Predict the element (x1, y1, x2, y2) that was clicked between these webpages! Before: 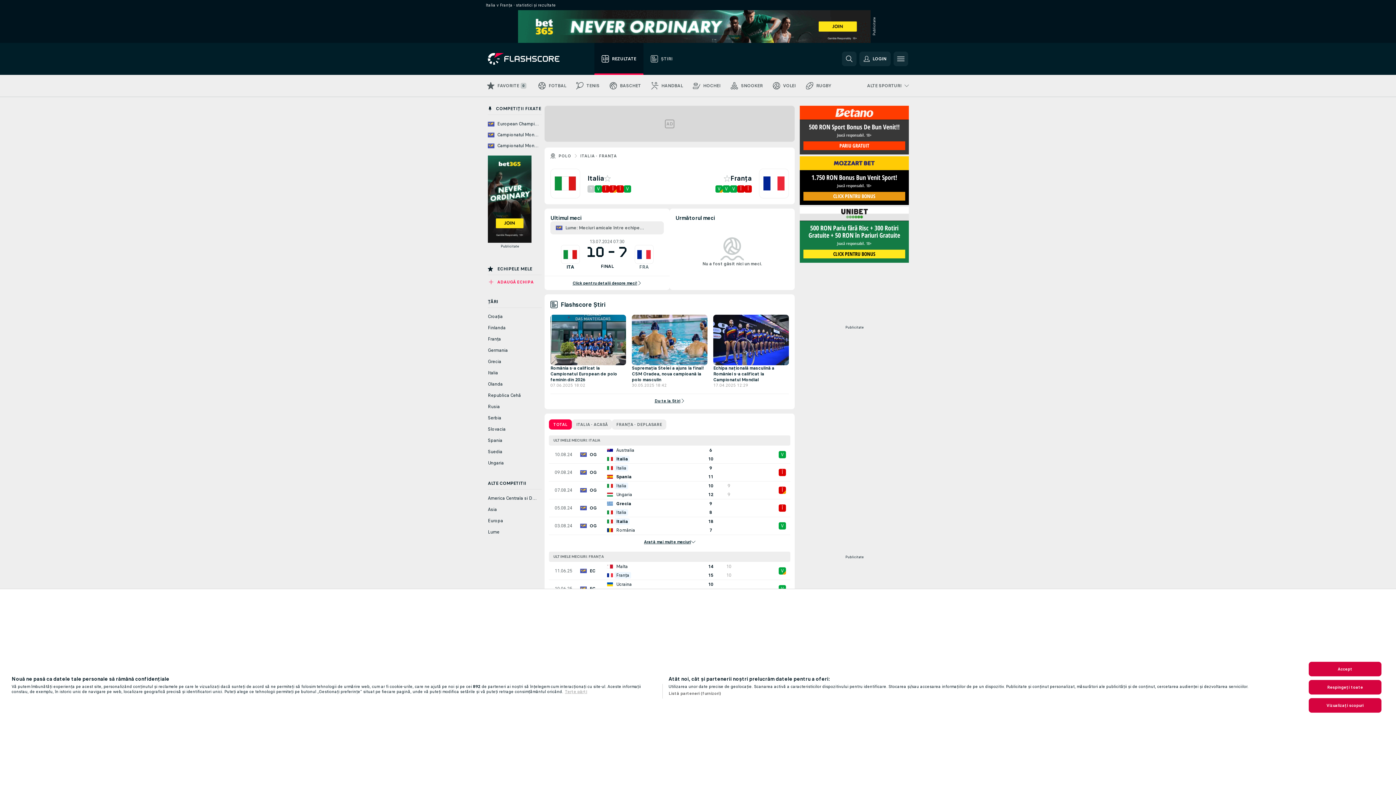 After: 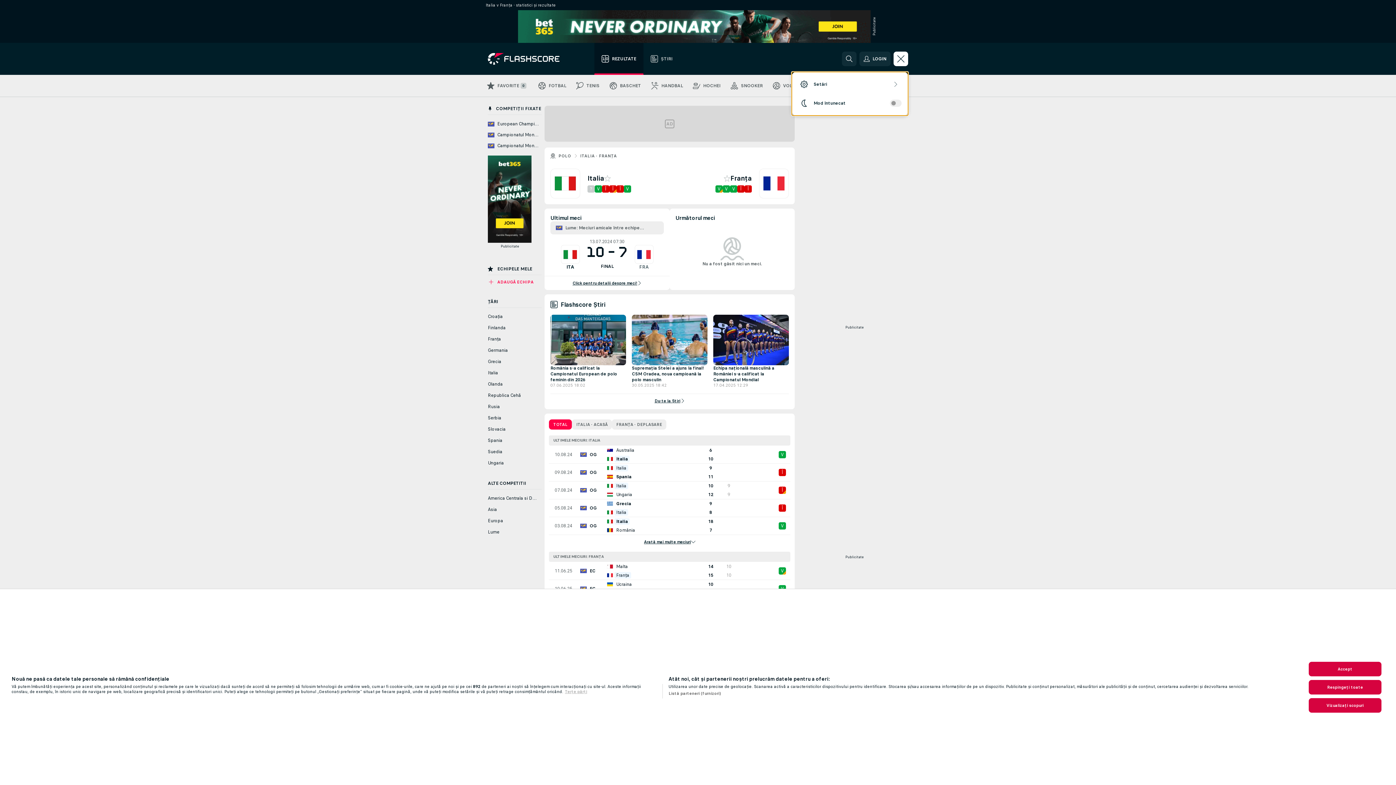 Action: bbox: (893, 51, 908, 66)